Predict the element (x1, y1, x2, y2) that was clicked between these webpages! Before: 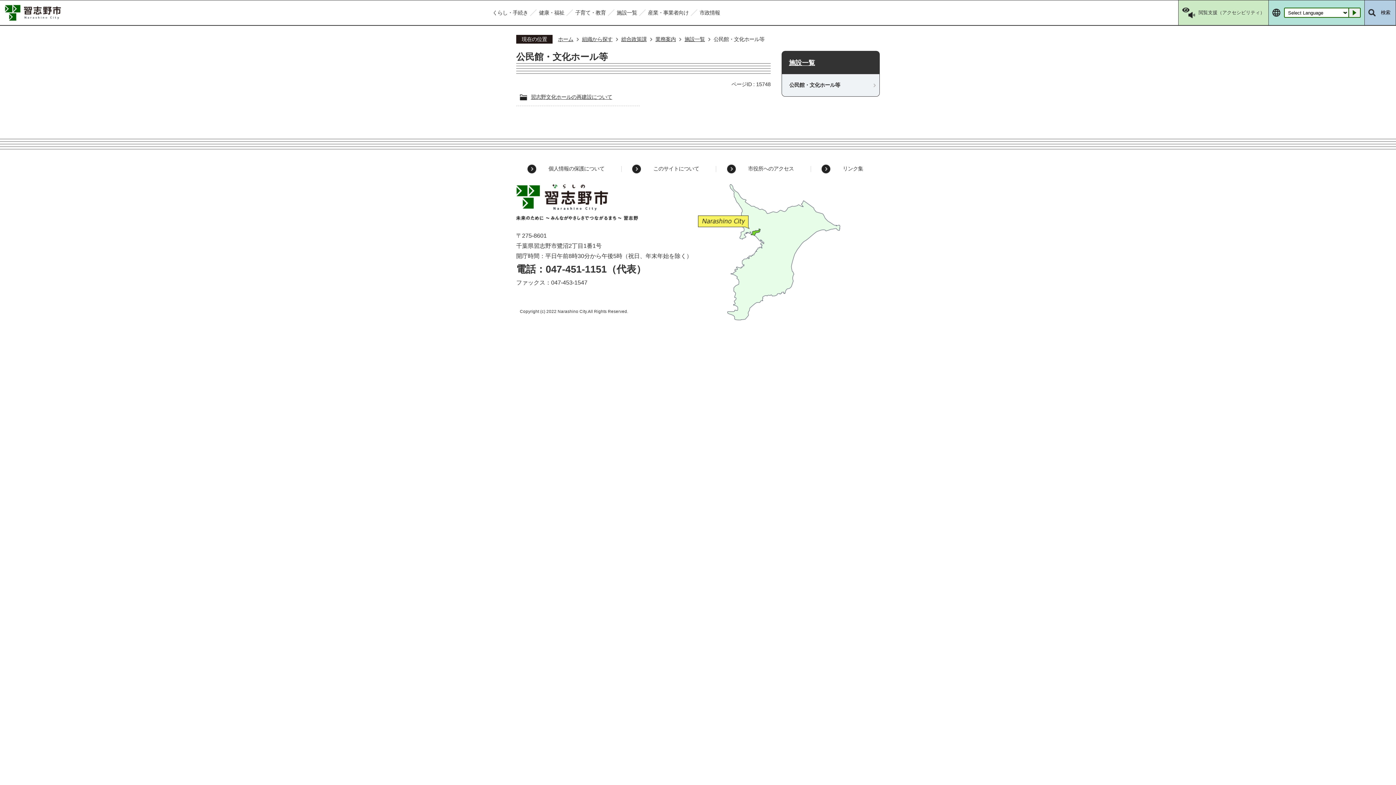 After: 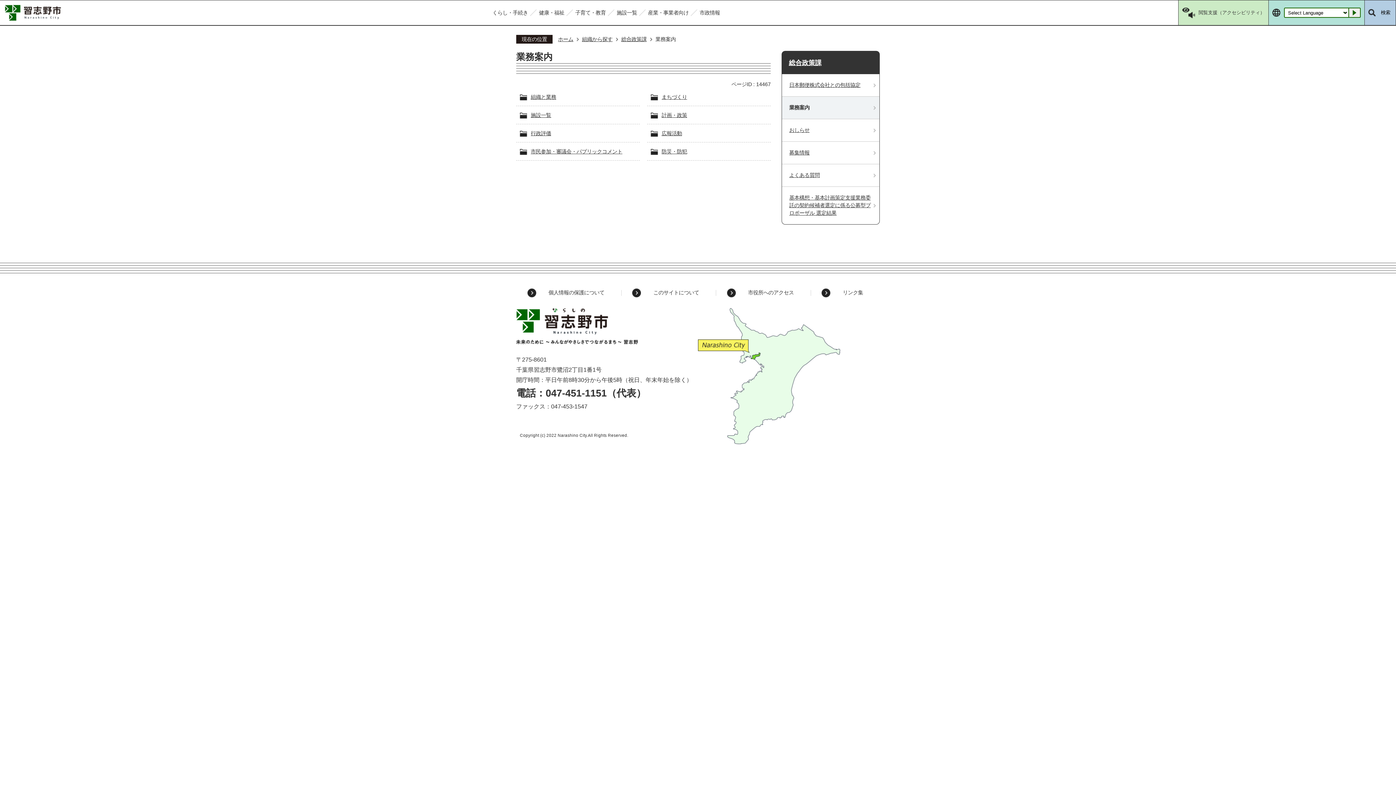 Action: label: 業務案内 bbox: (648, 35, 676, 43)